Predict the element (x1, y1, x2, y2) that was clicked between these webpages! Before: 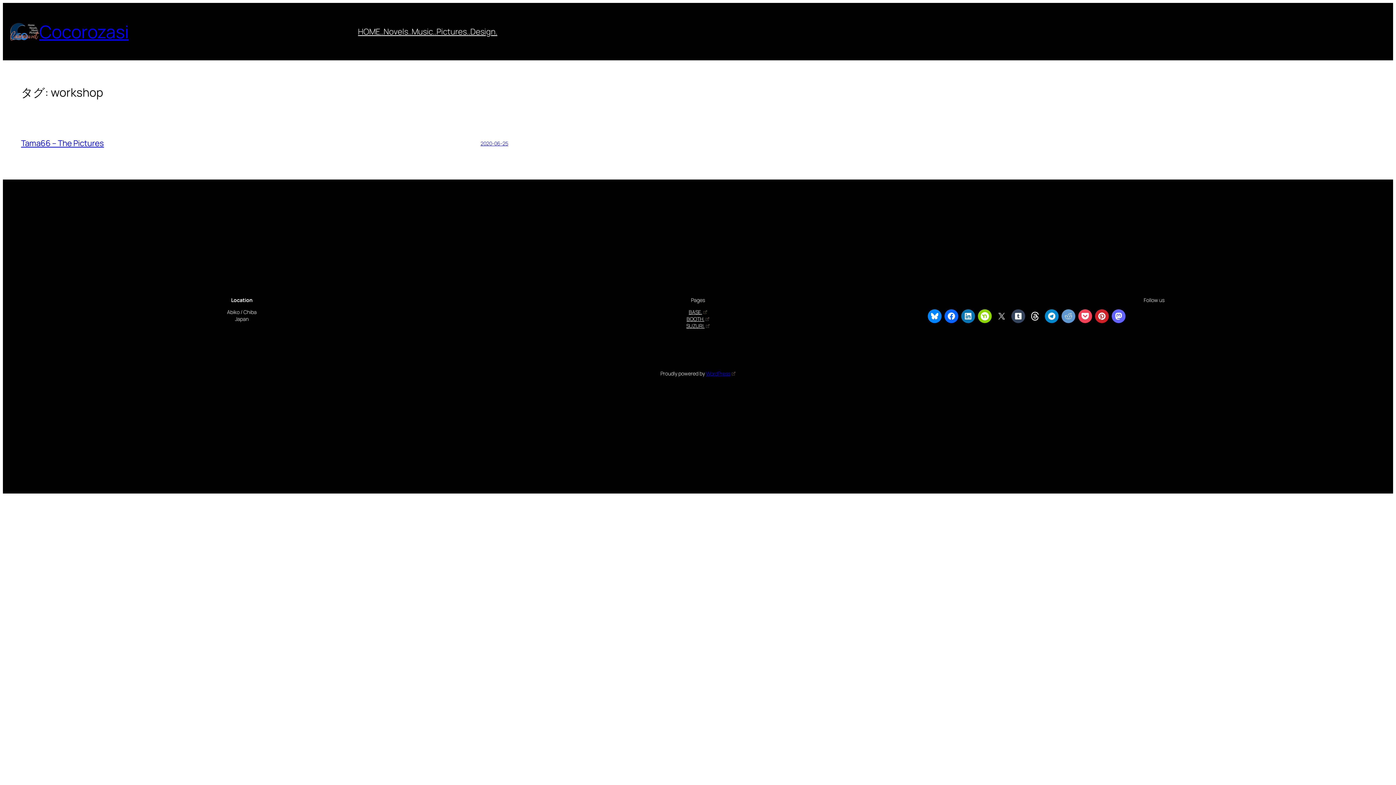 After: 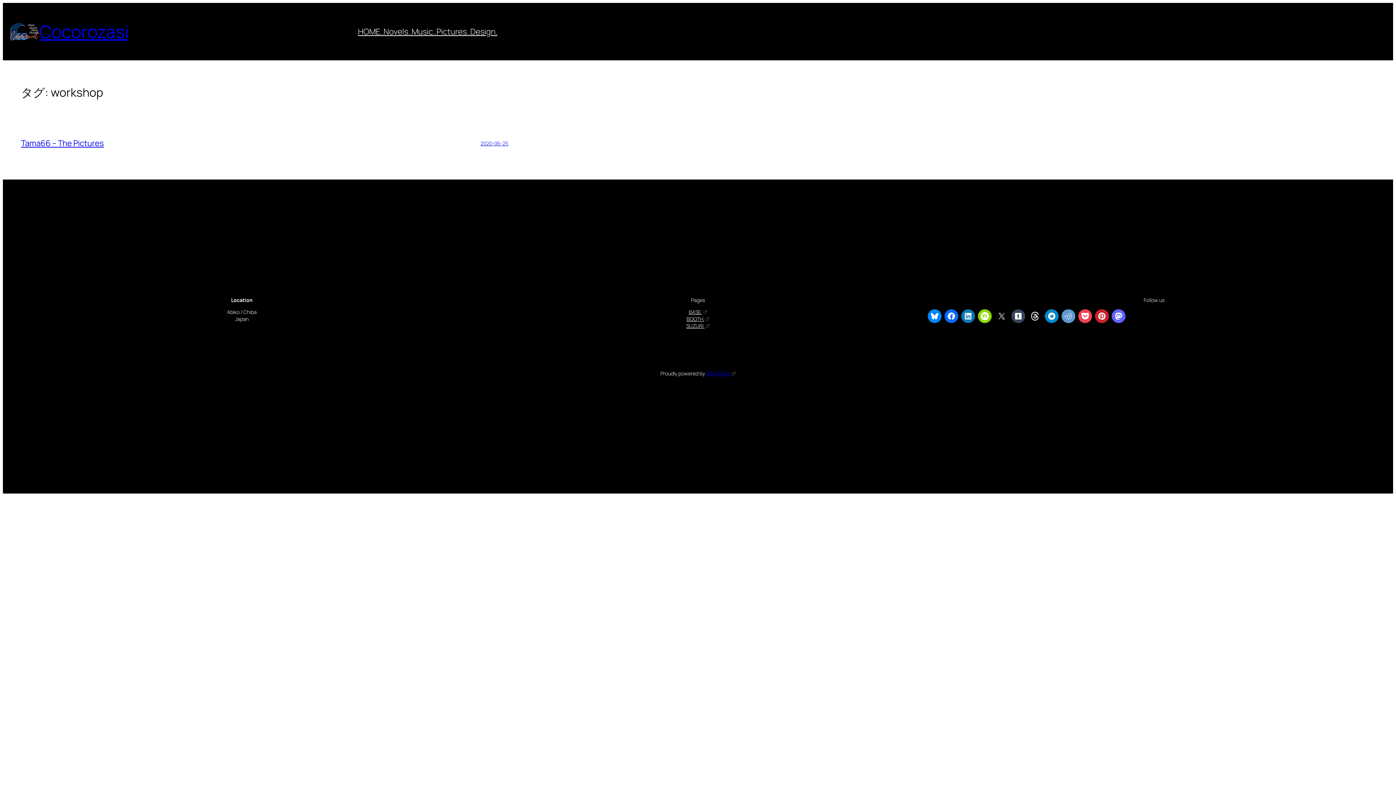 Action: bbox: (1112, 309, 1125, 323)